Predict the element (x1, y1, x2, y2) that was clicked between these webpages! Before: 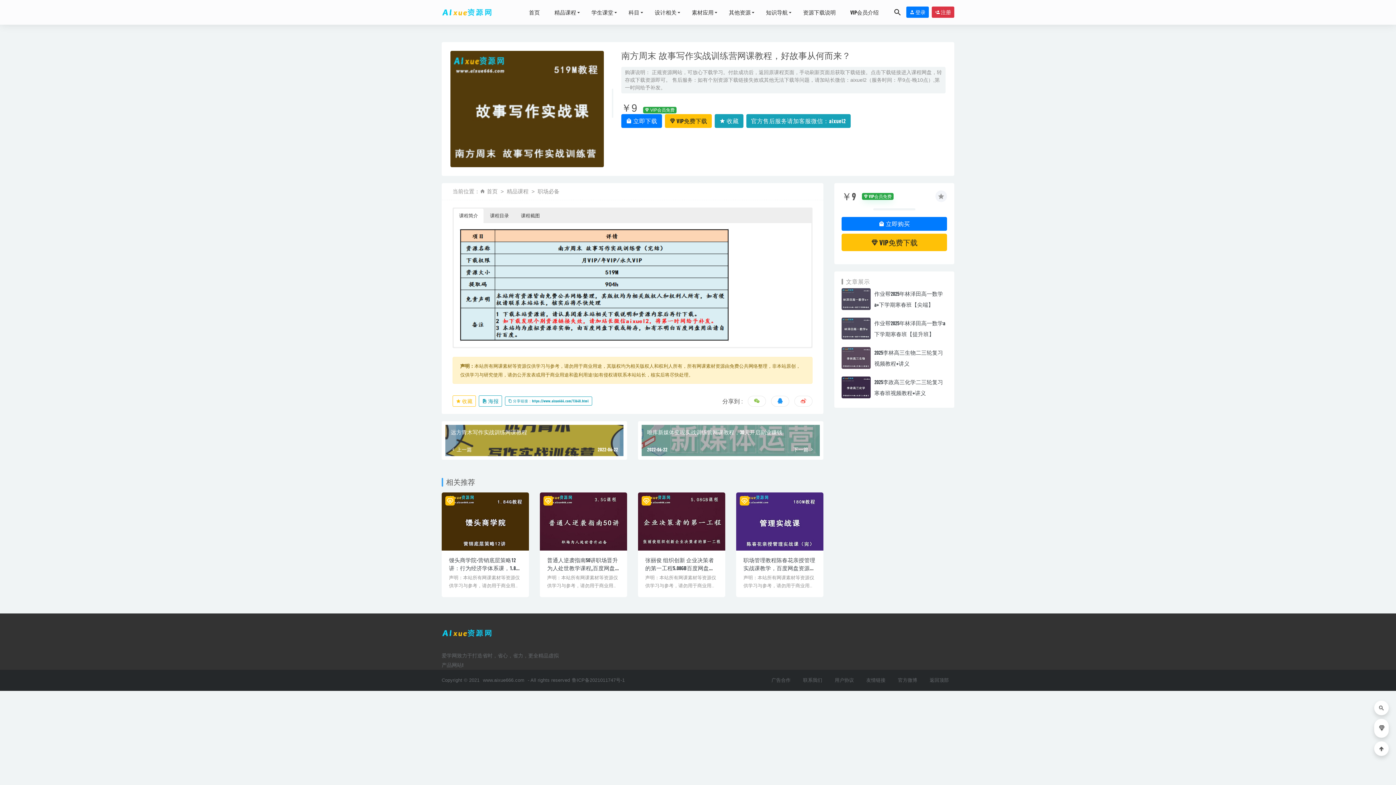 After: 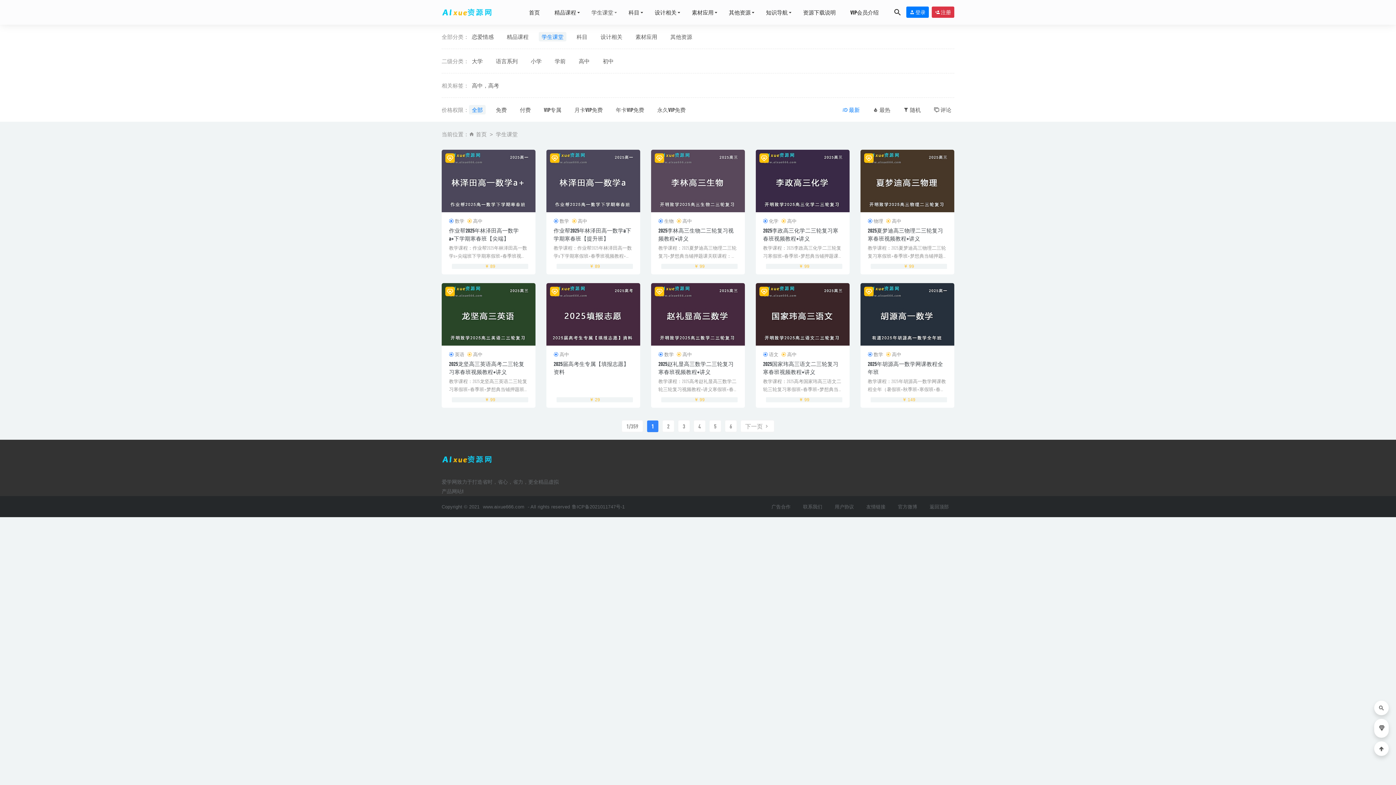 Action: bbox: (584, 0, 621, 24) label: 学生课堂